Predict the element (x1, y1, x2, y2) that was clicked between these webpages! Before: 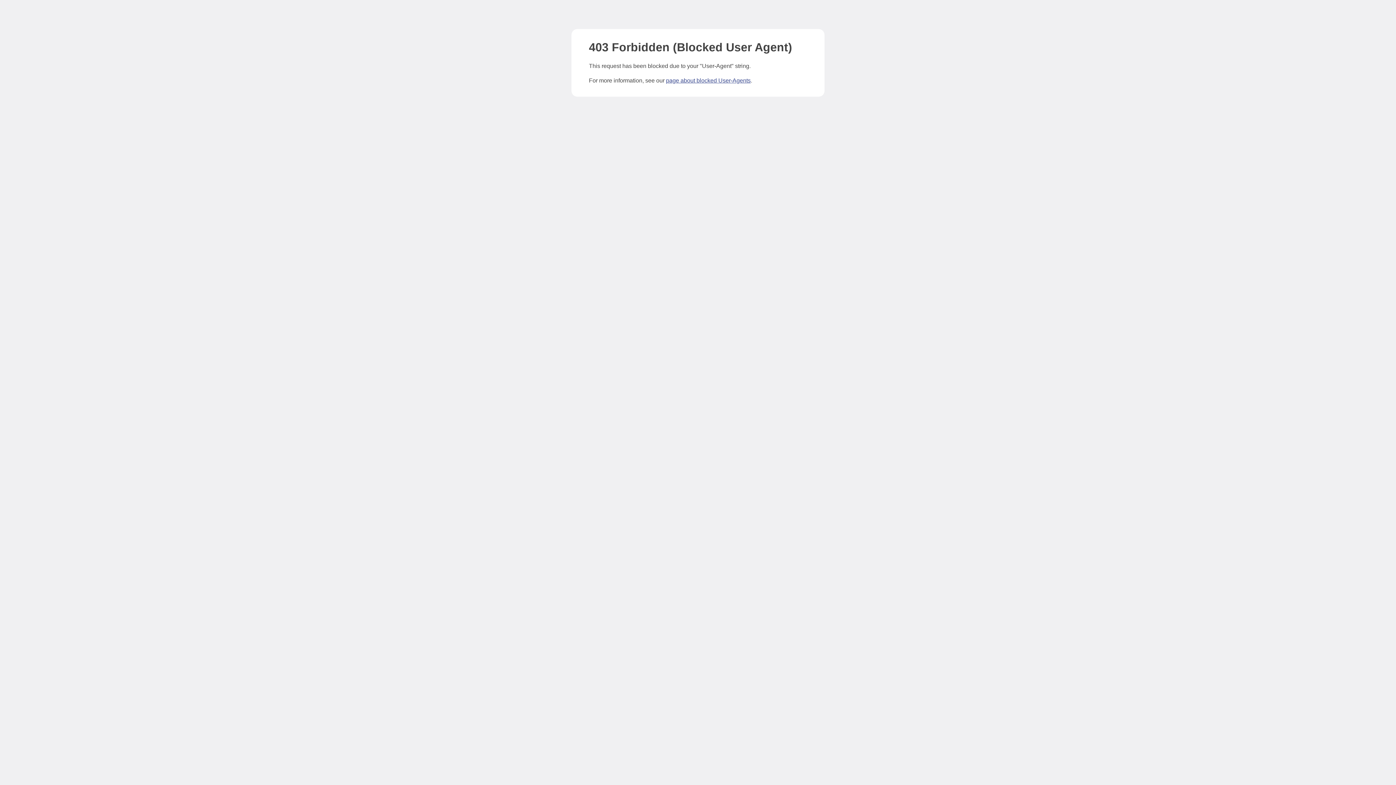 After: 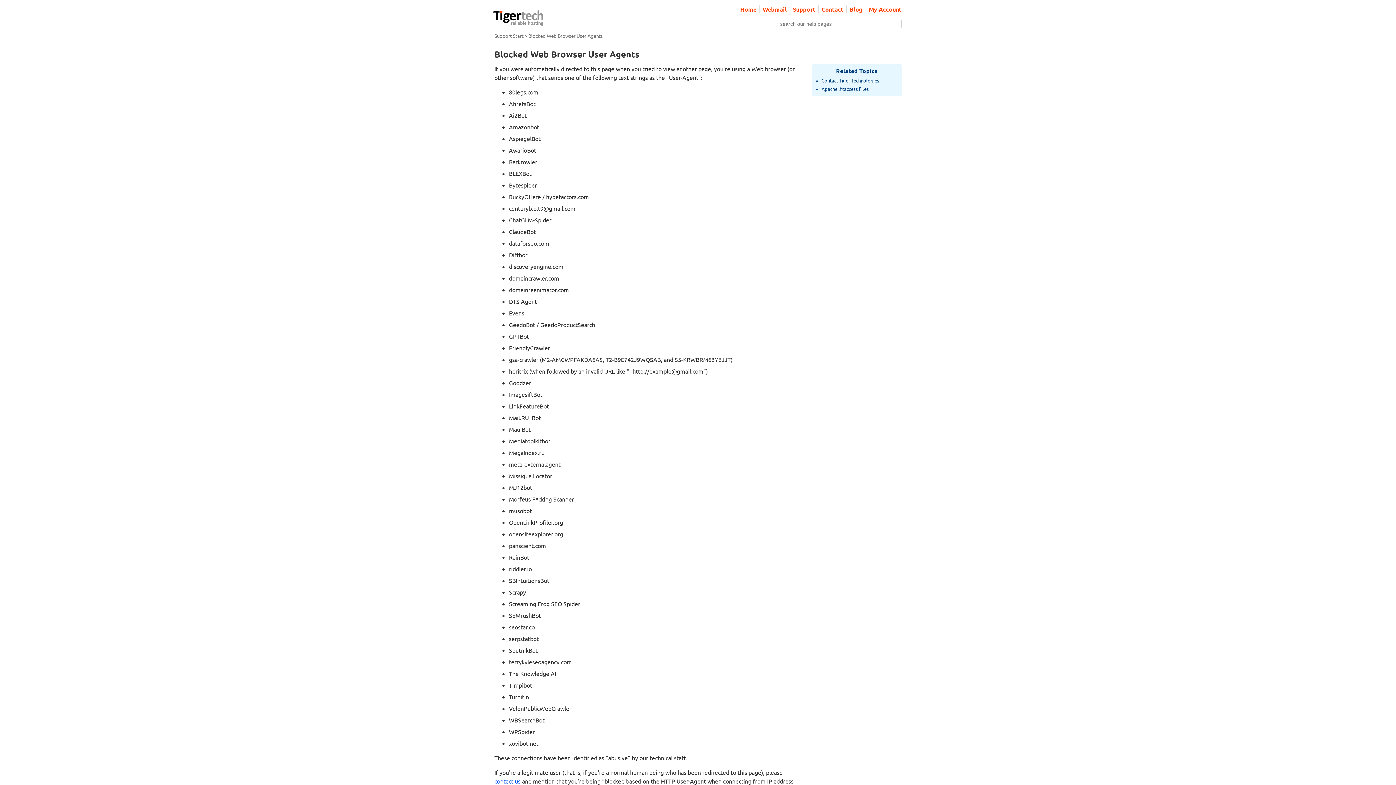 Action: bbox: (666, 77, 750, 83) label: page about blocked User-Agents